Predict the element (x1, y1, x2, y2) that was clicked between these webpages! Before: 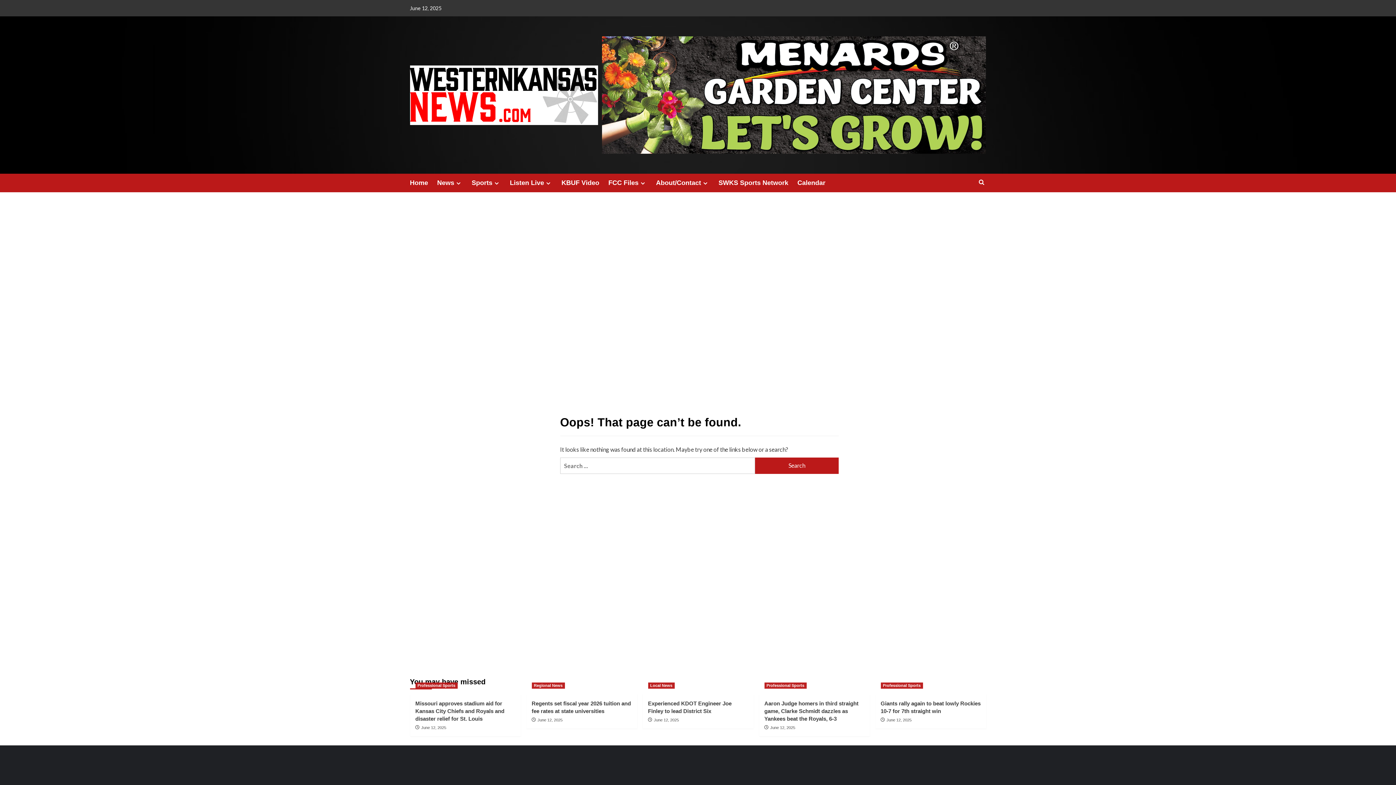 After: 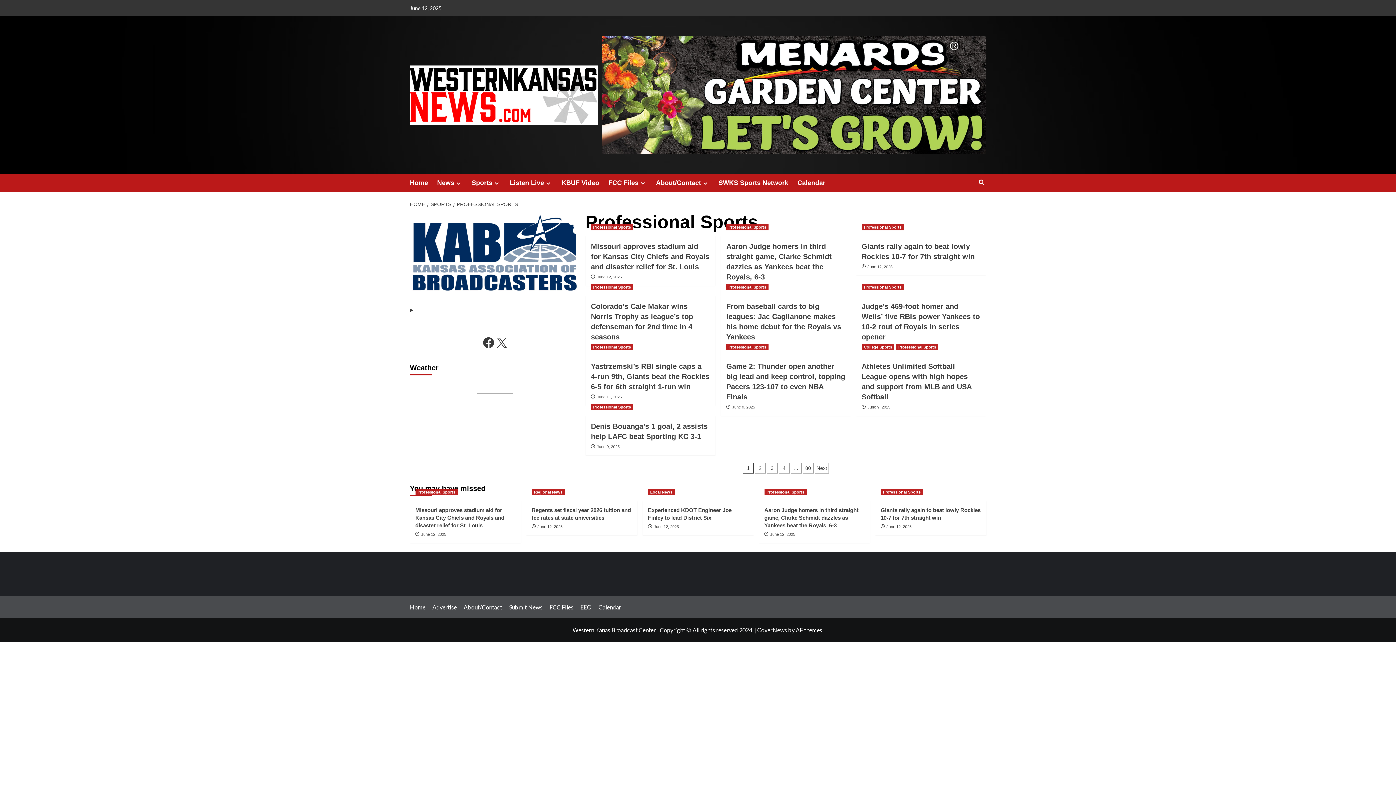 Action: bbox: (415, 682, 457, 689) label: View all posts in Professional Sports